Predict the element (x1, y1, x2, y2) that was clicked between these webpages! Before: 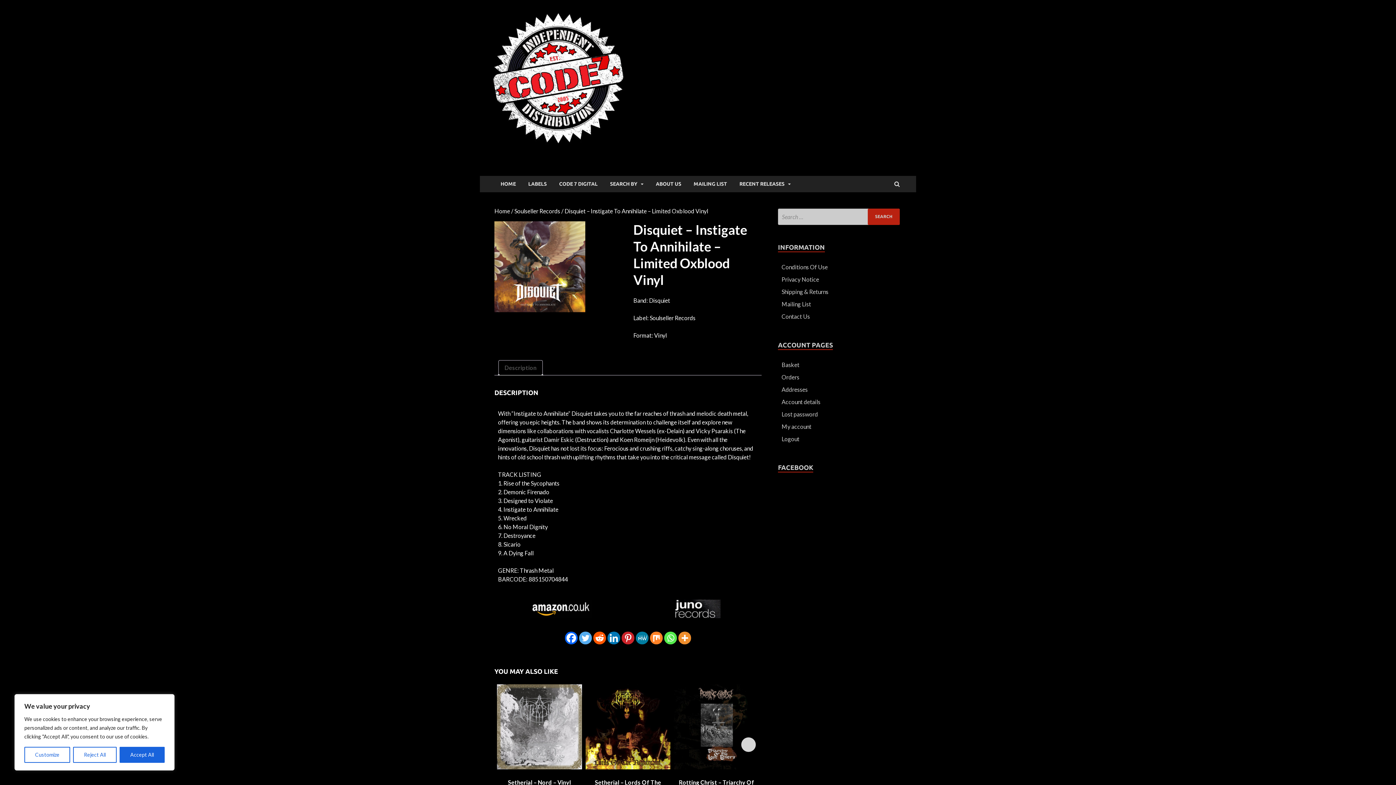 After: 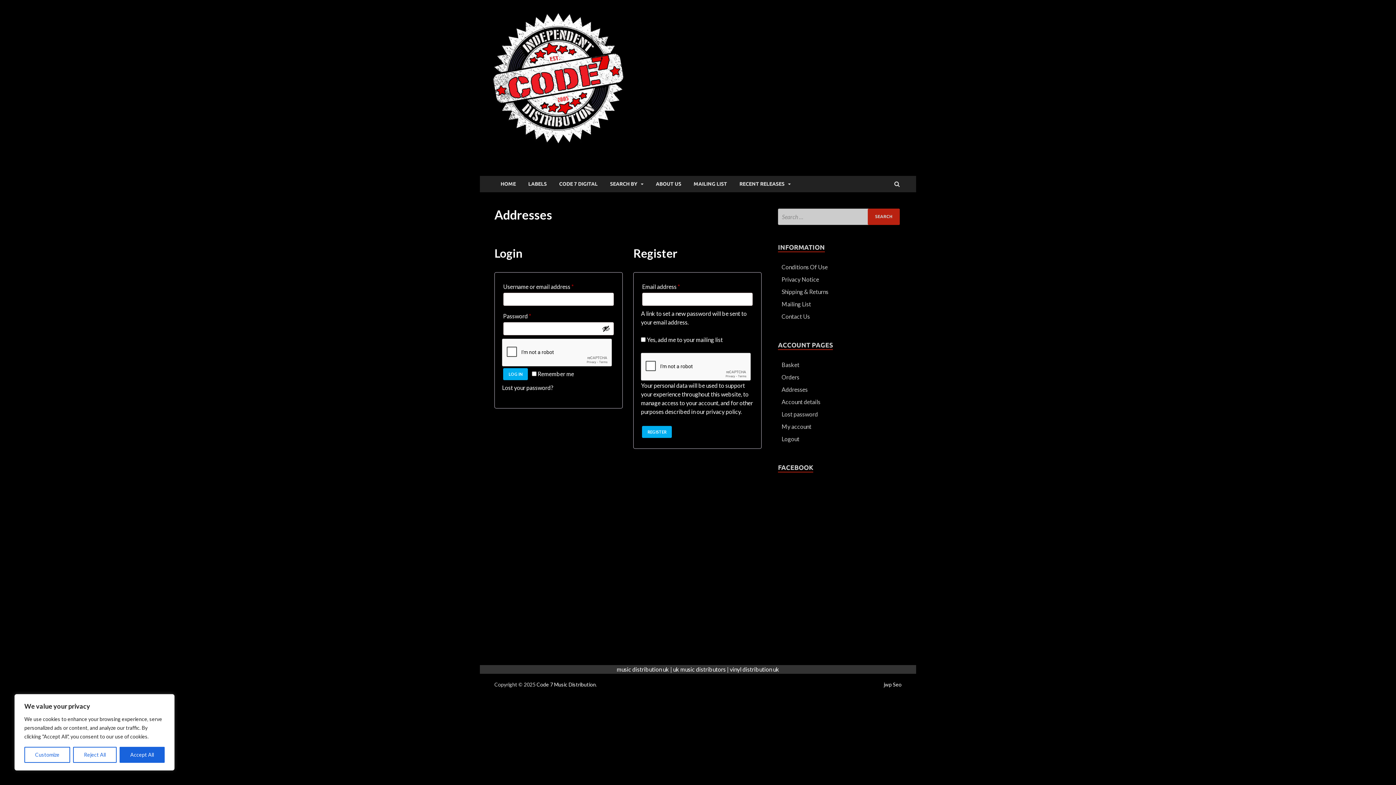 Action: bbox: (781, 386, 808, 392) label: Addresses